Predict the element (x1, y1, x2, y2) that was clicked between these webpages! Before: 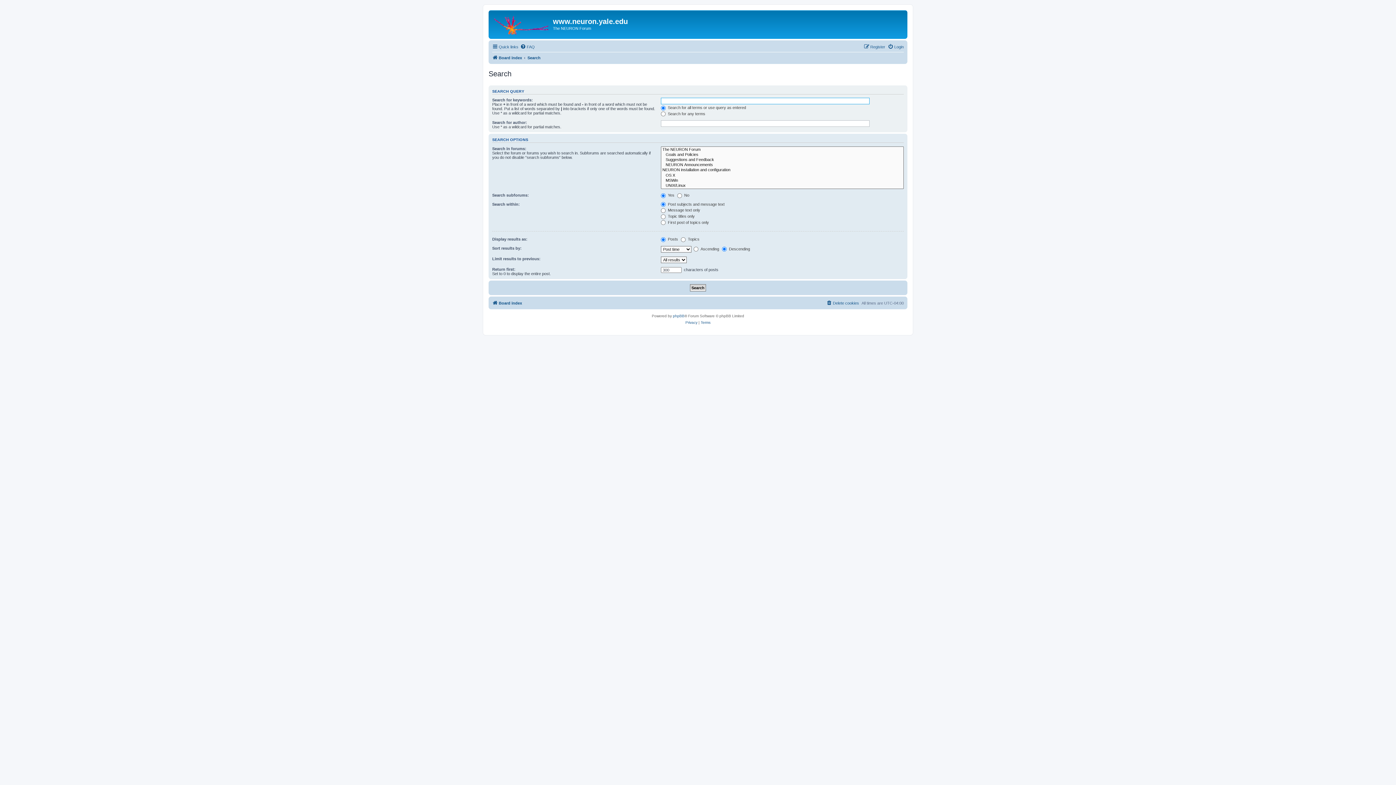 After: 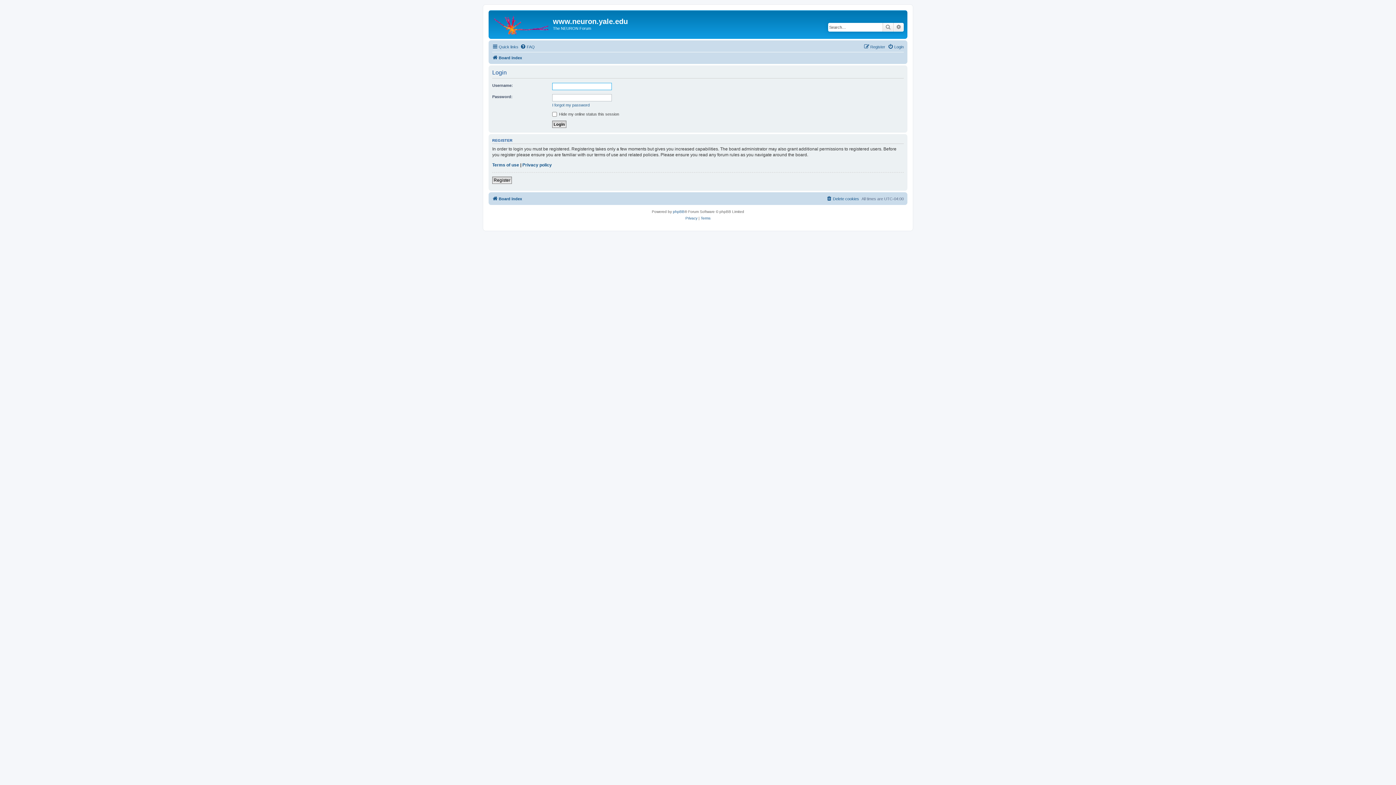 Action: bbox: (888, 42, 904, 51) label: Login